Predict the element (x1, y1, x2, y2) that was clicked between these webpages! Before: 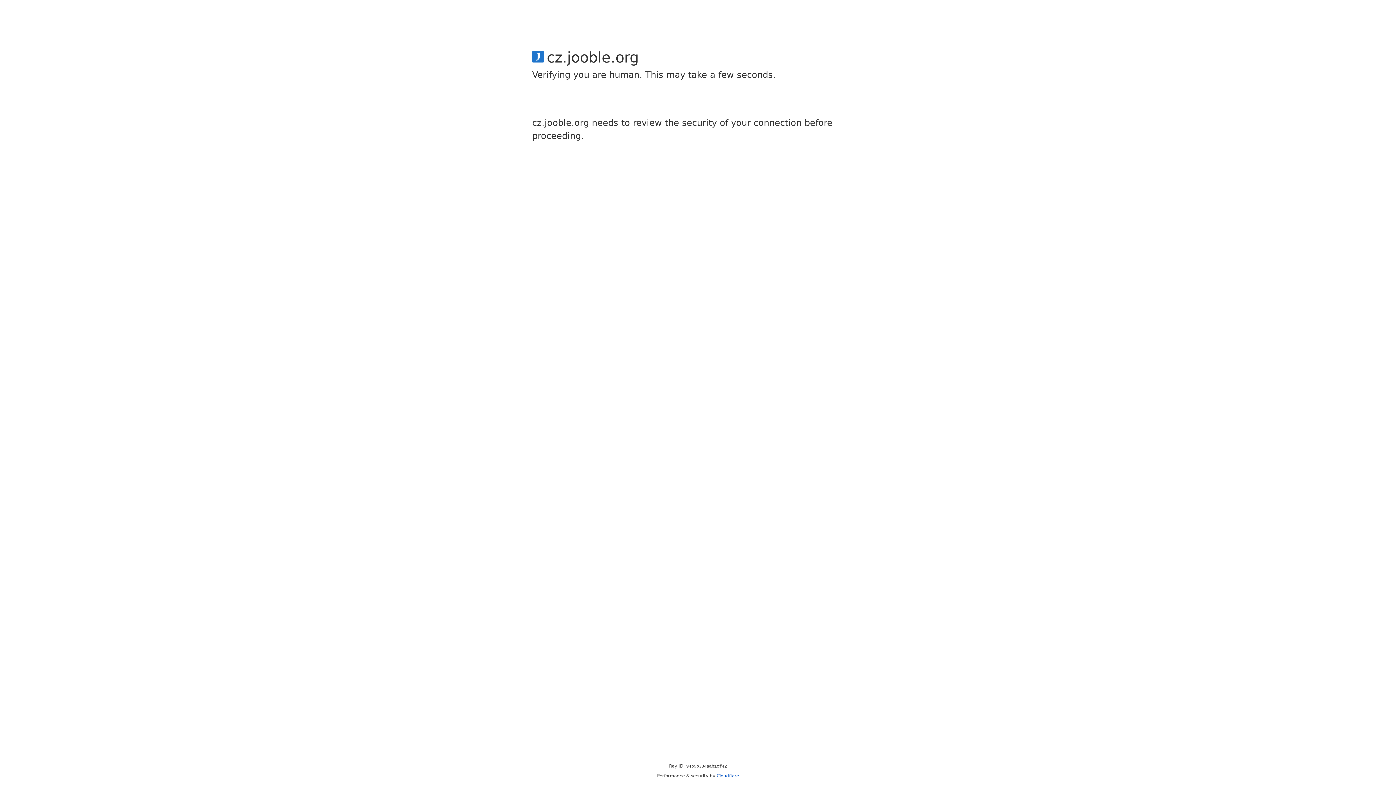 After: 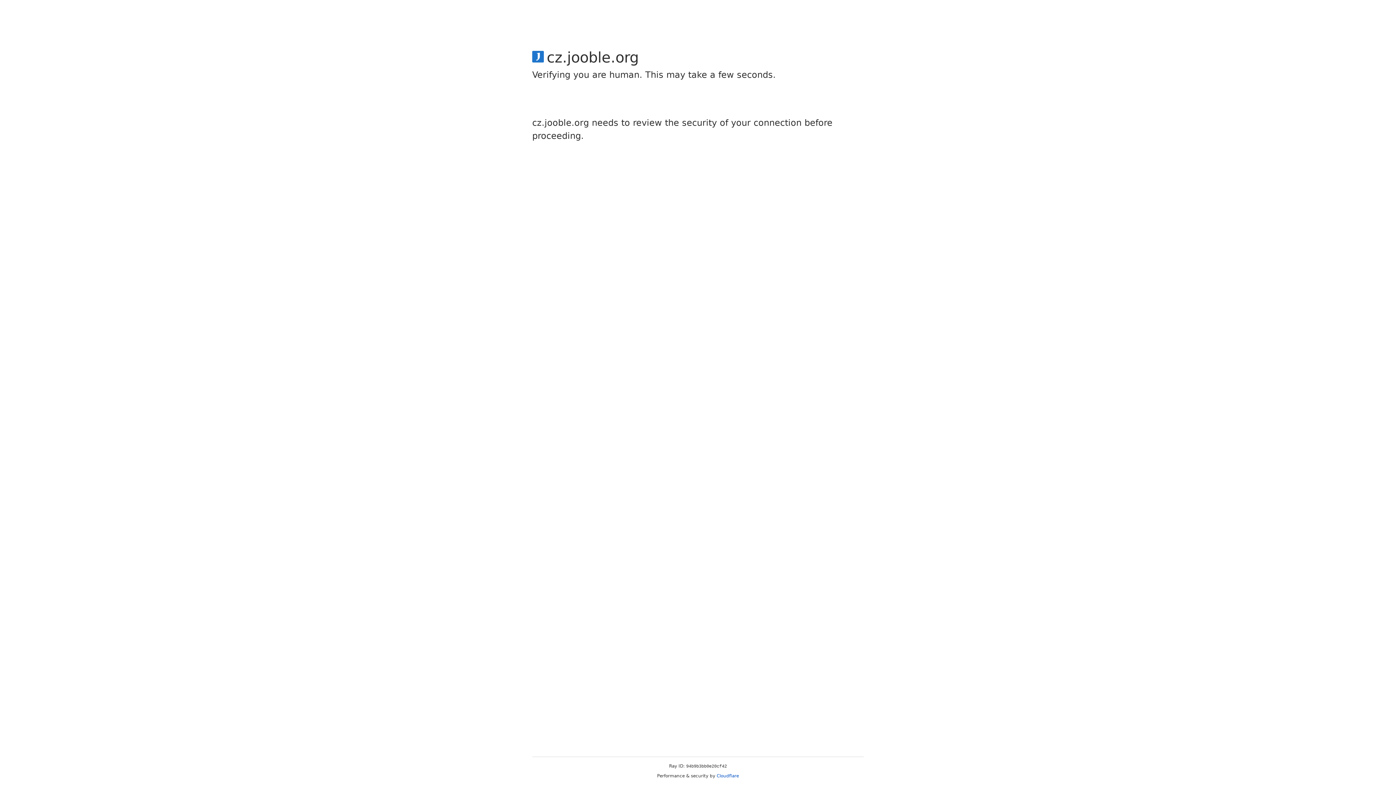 Action: bbox: (716, 773, 739, 778) label: Cloudflare